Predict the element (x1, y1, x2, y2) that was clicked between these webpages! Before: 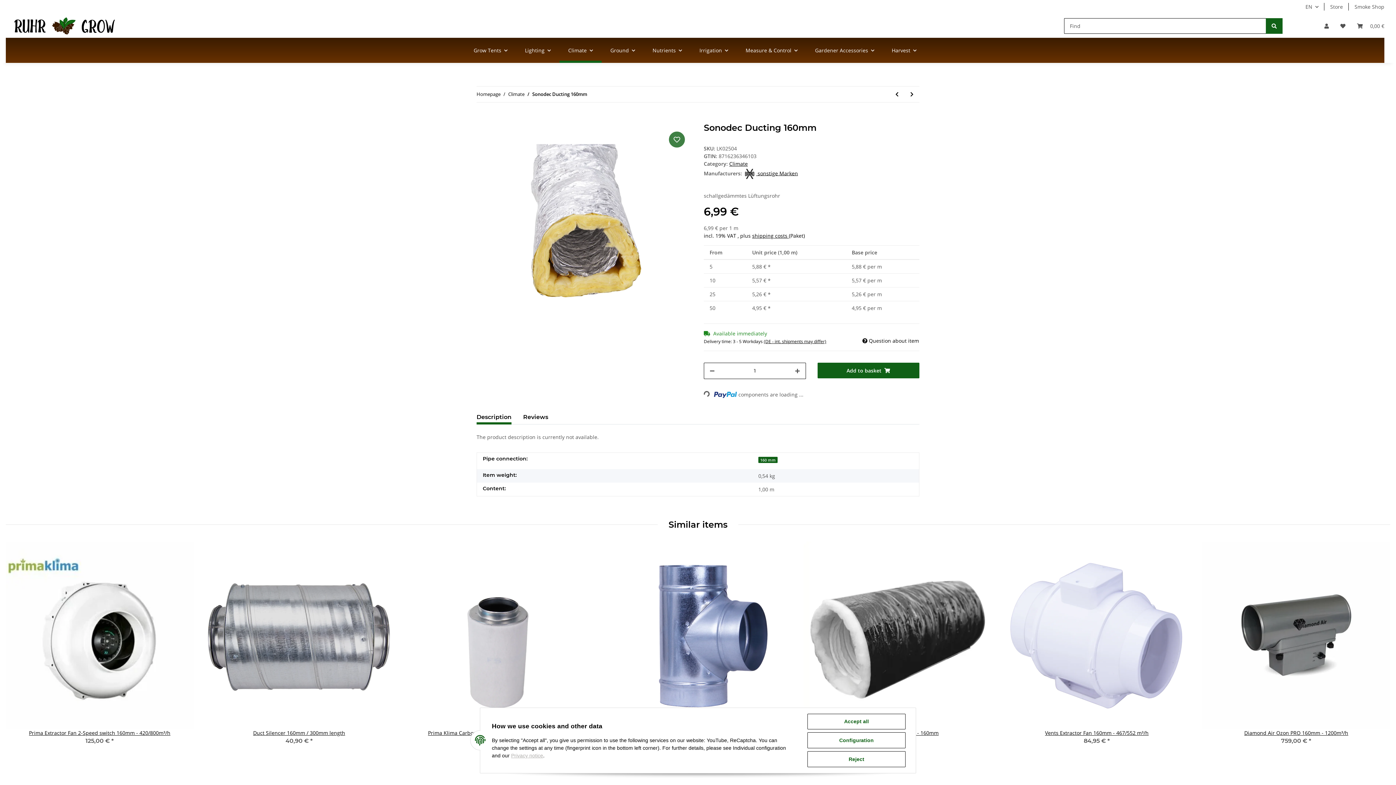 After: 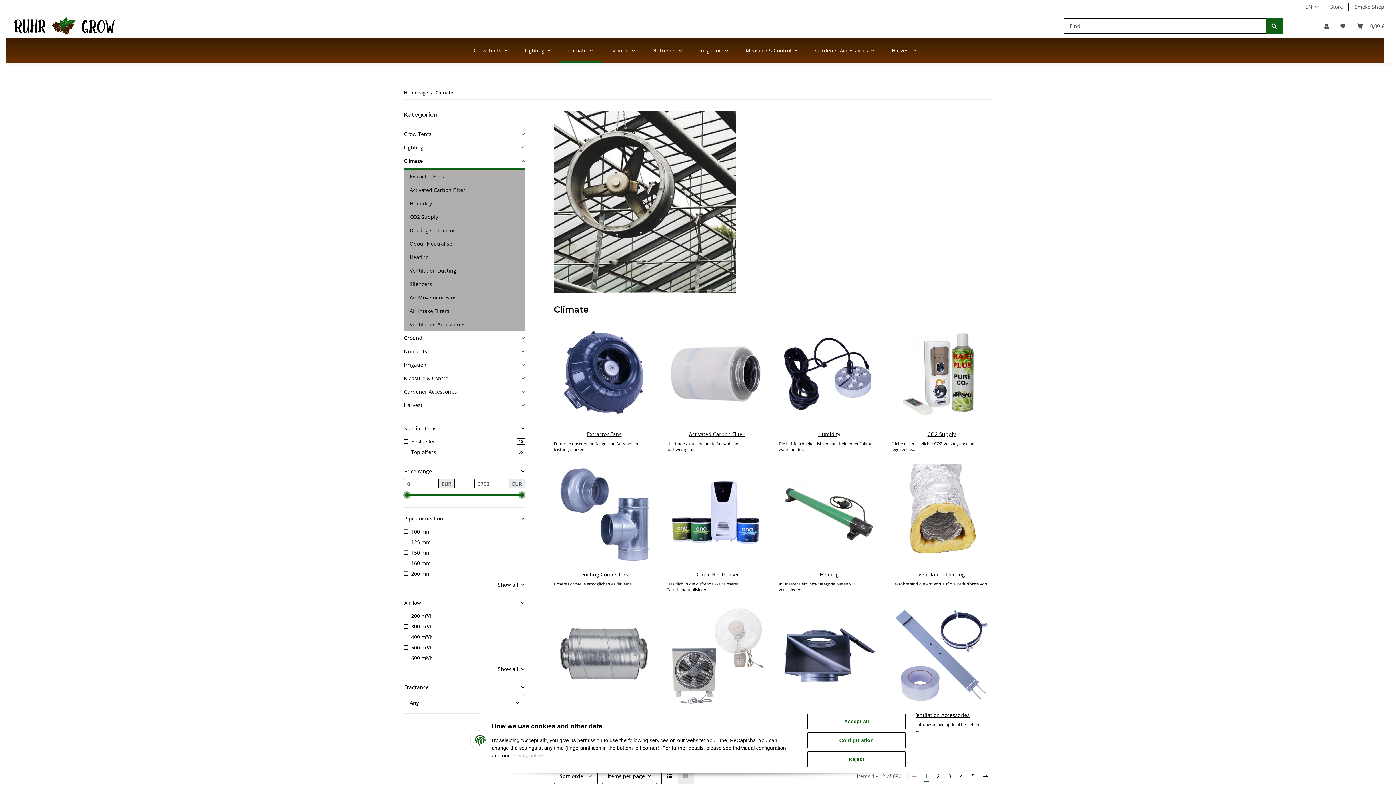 Action: bbox: (508, 91, 524, 97) label: Climate